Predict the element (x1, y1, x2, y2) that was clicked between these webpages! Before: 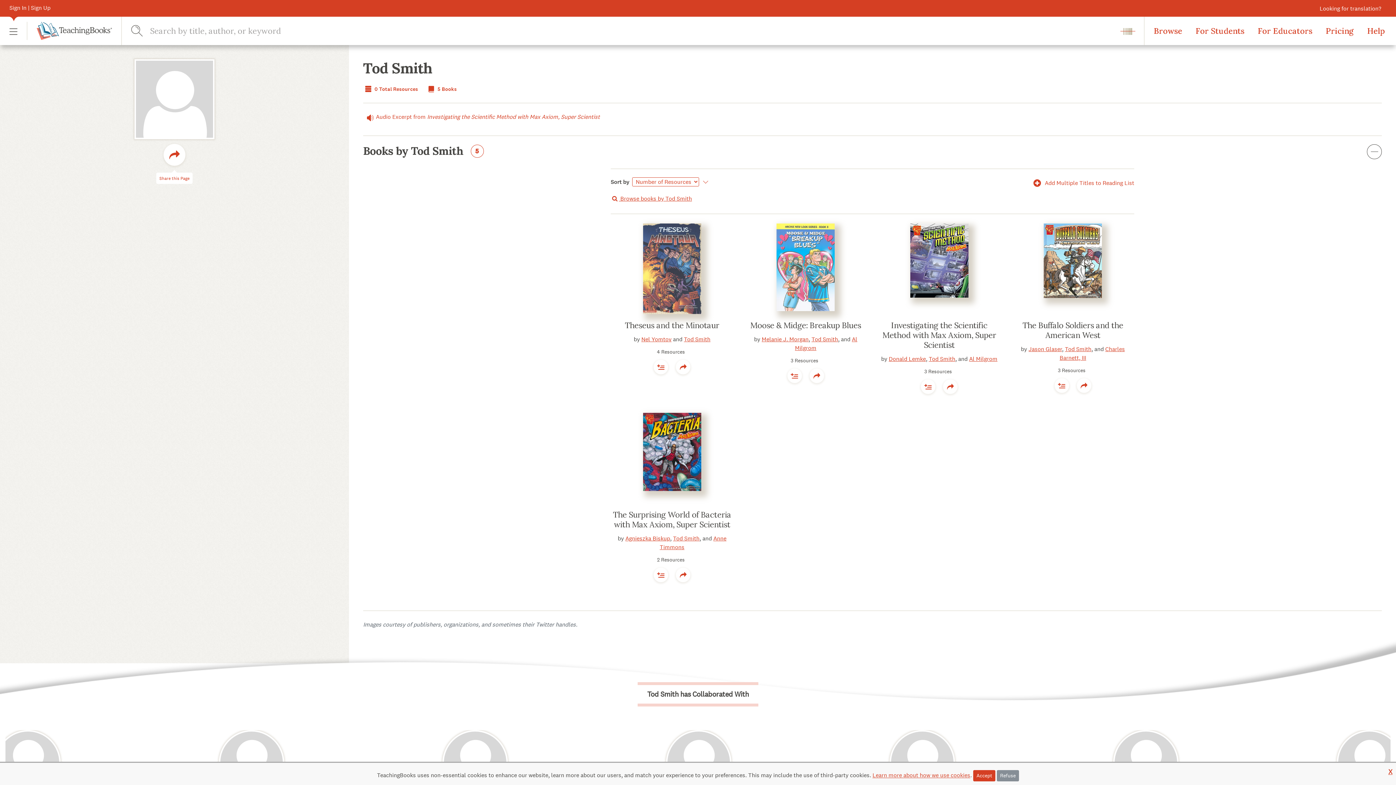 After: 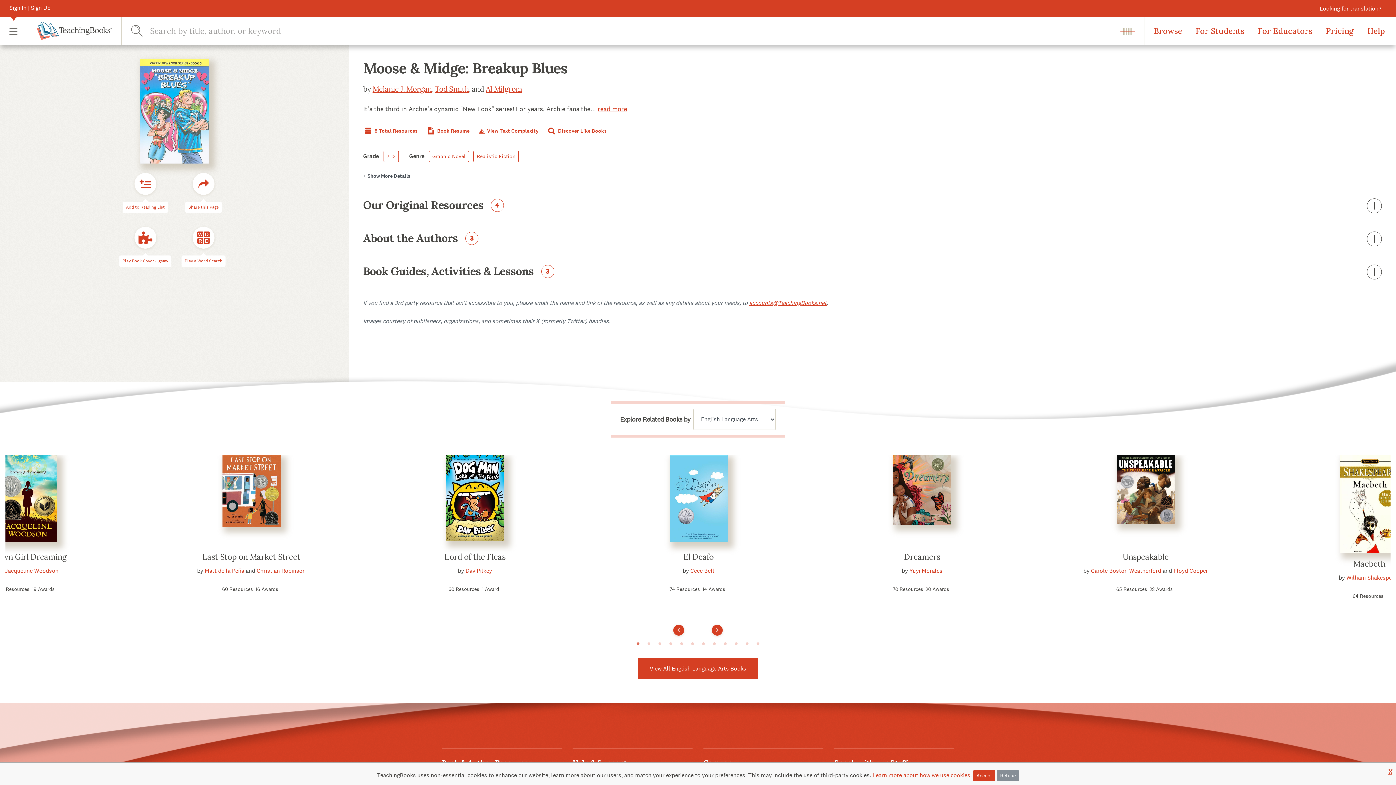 Action: bbox: (776, 263, 835, 270)